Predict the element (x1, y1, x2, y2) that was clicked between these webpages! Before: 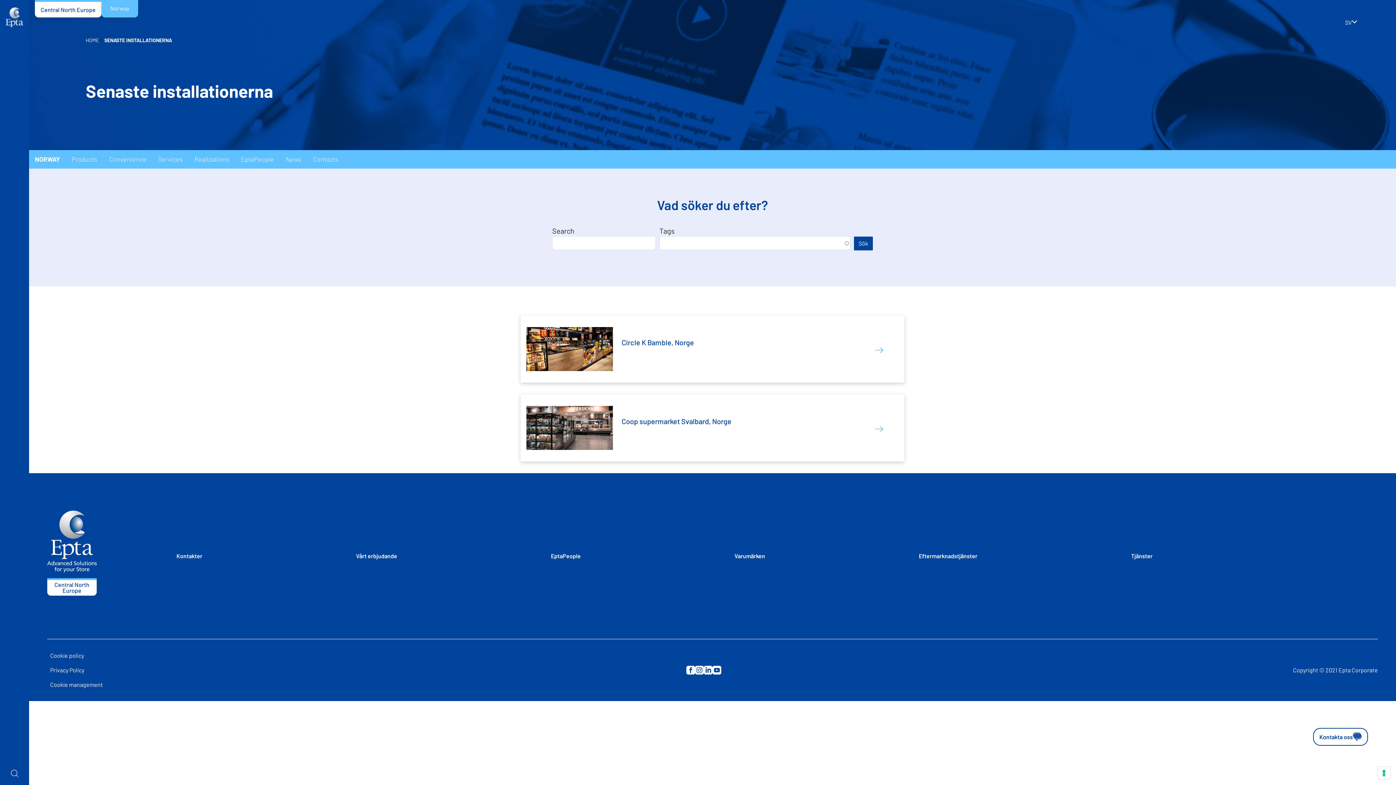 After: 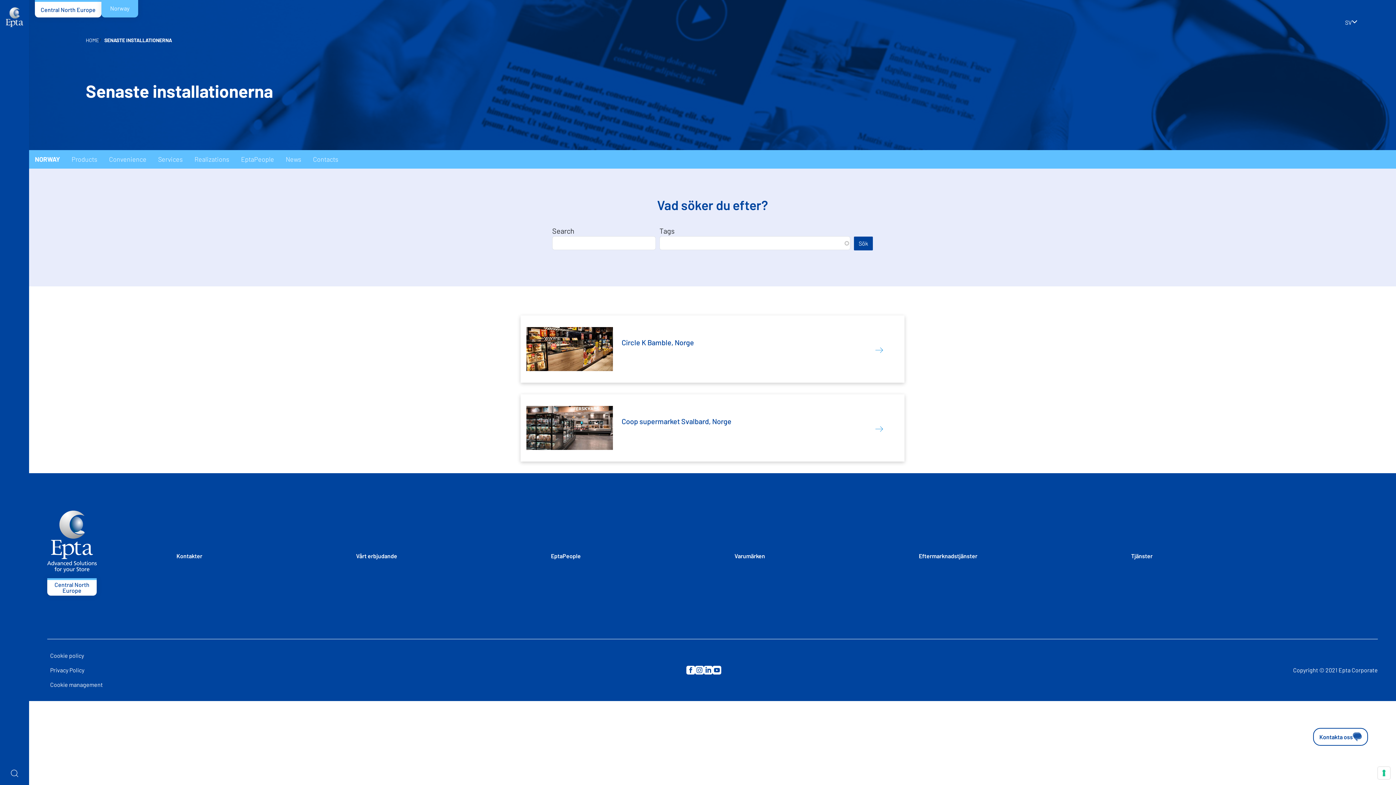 Action: bbox: (704, 666, 712, 674) label: LinkedIn